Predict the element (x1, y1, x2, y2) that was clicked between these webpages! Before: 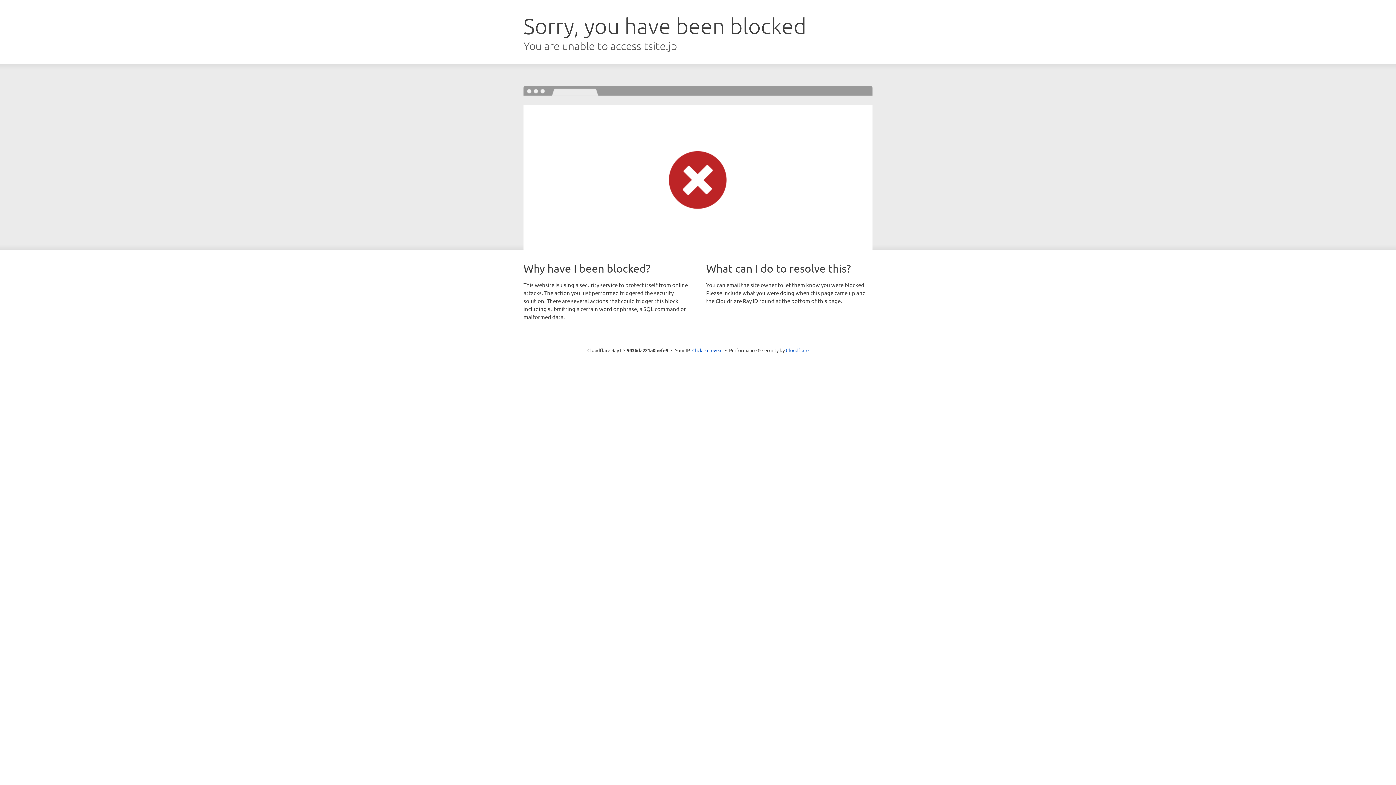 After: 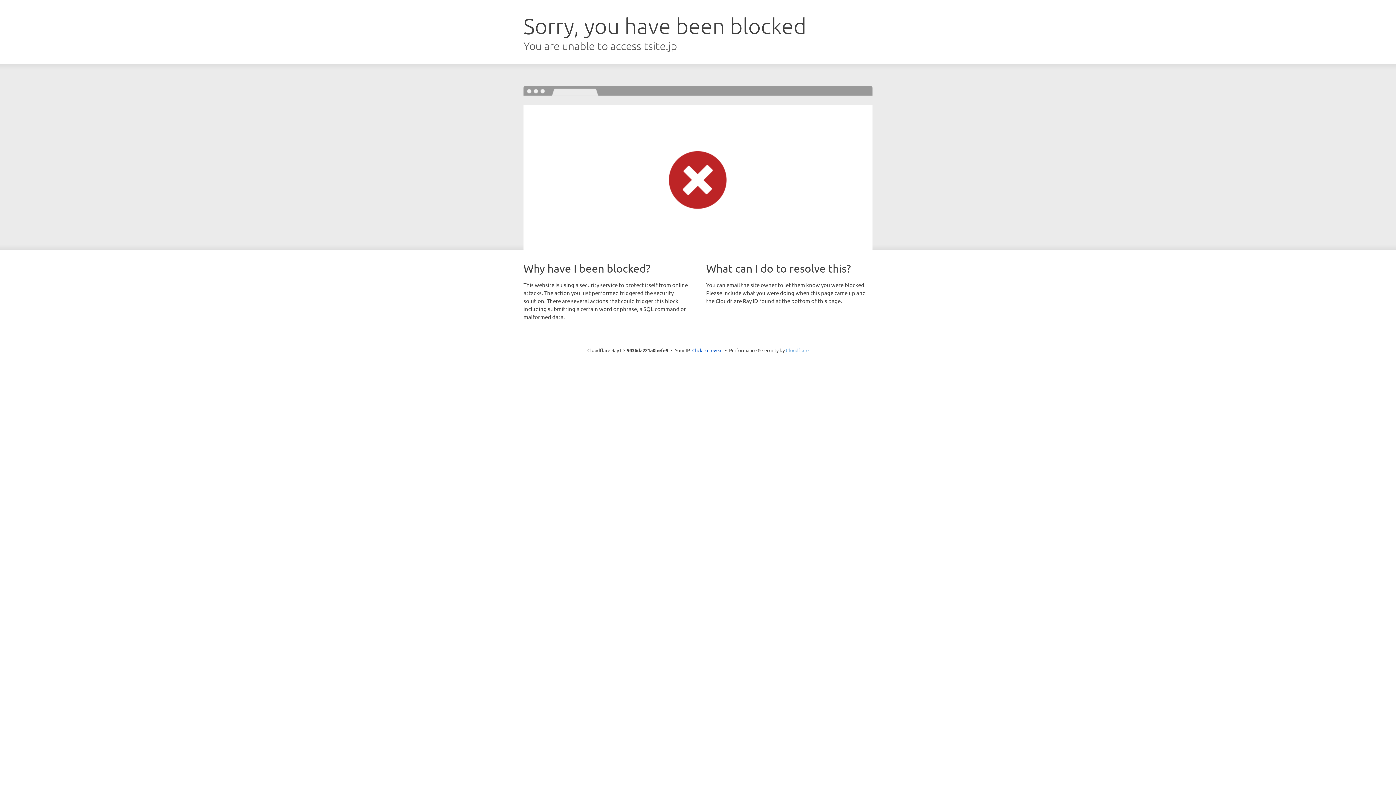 Action: bbox: (786, 347, 808, 353) label: Cloudflare